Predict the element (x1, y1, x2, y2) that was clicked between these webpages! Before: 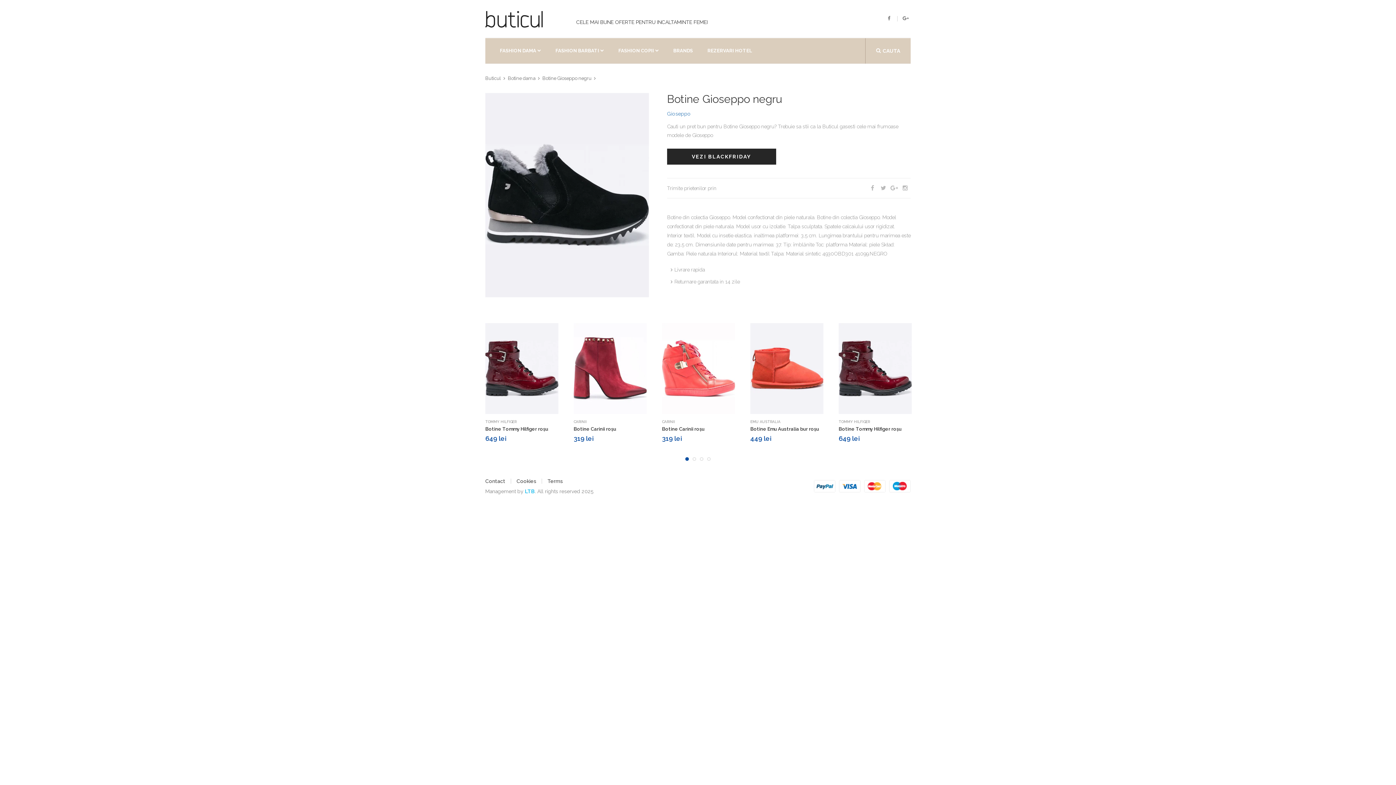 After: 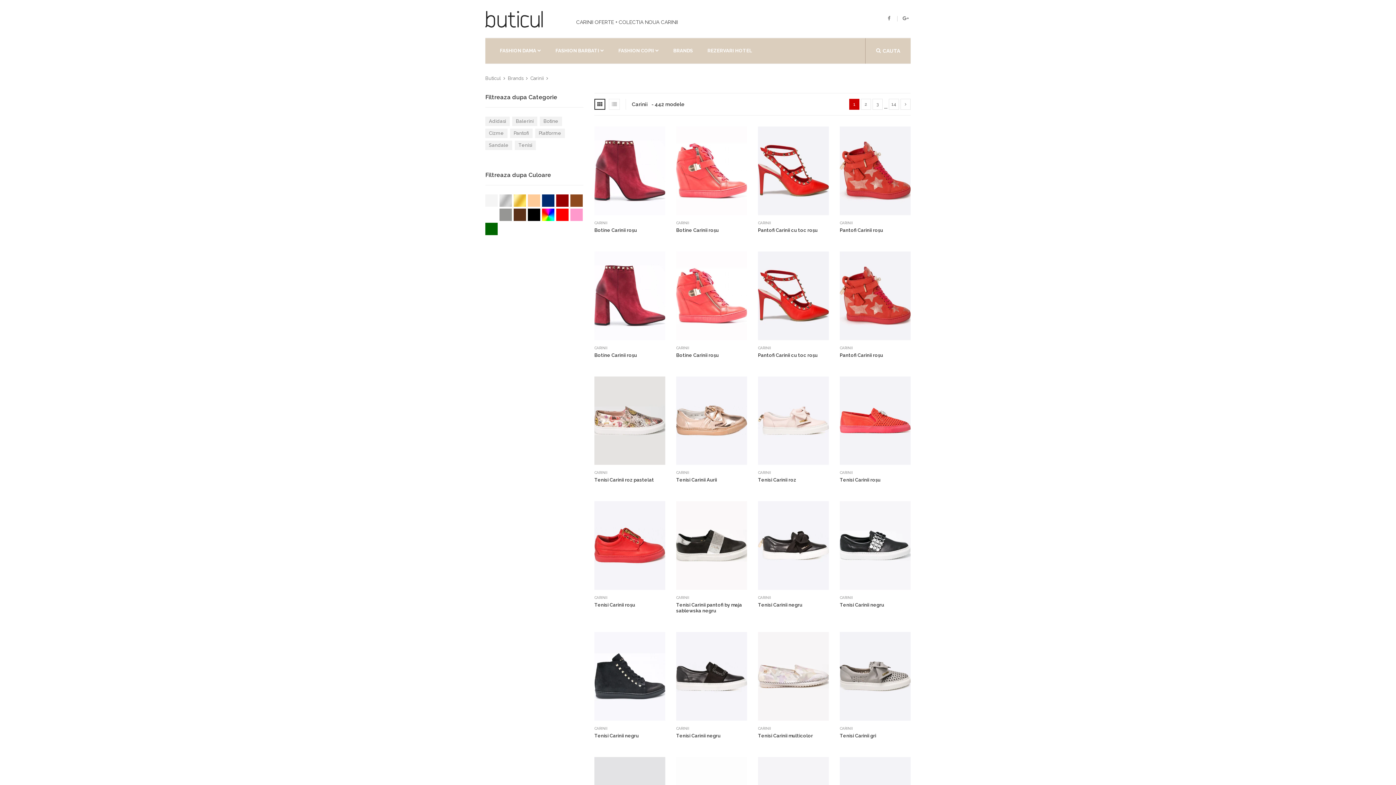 Action: bbox: (573, 419, 646, 424) label: CARINII